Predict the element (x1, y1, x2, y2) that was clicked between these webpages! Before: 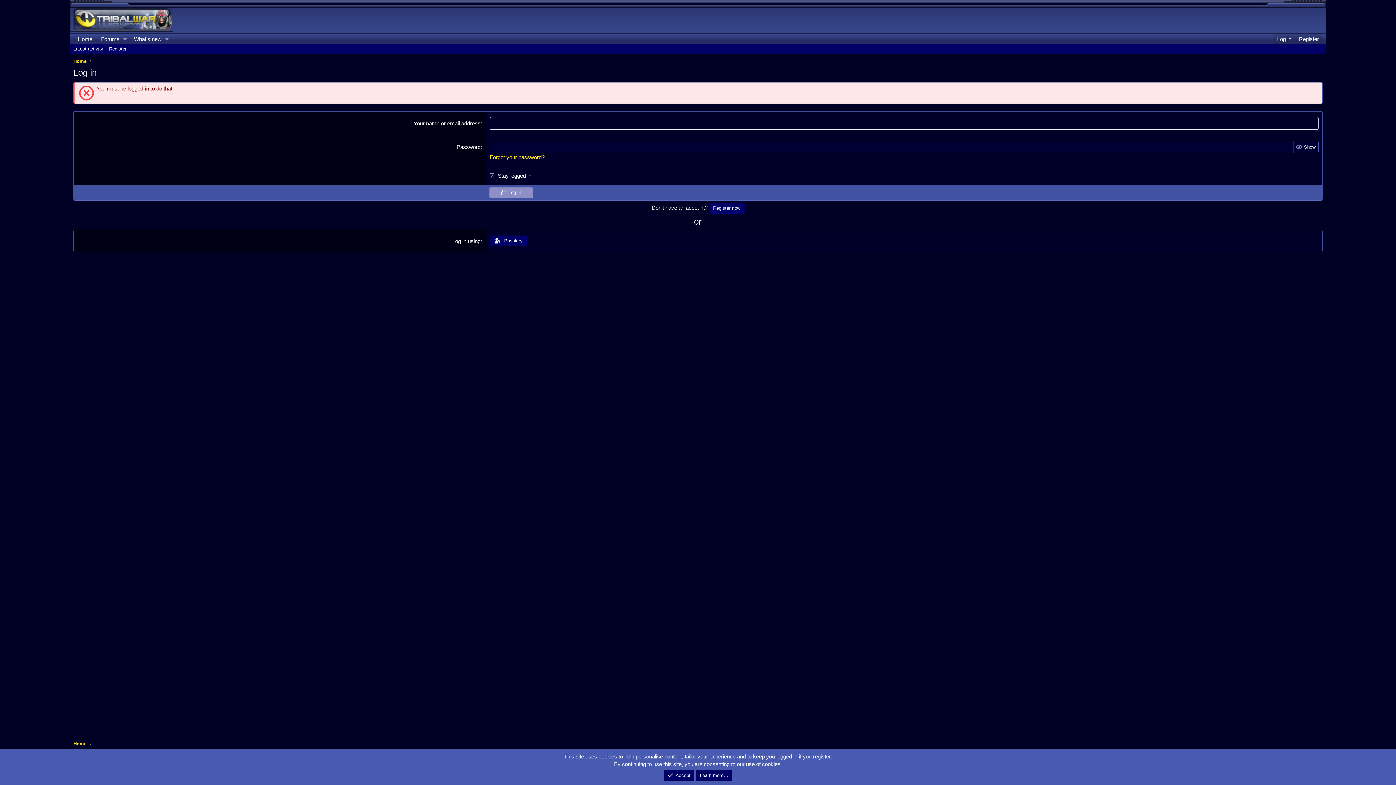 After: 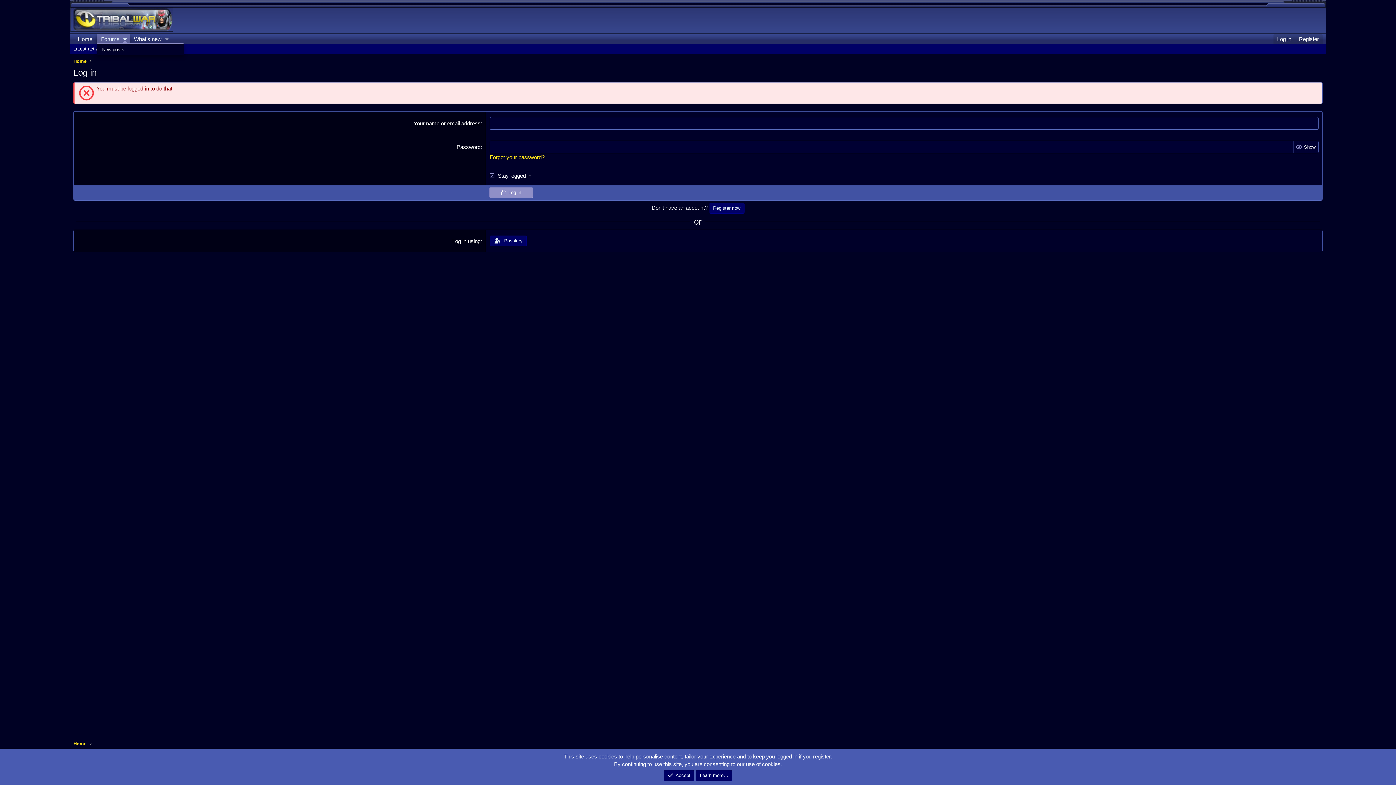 Action: bbox: (120, 33, 129, 44) label: Toggle expanded